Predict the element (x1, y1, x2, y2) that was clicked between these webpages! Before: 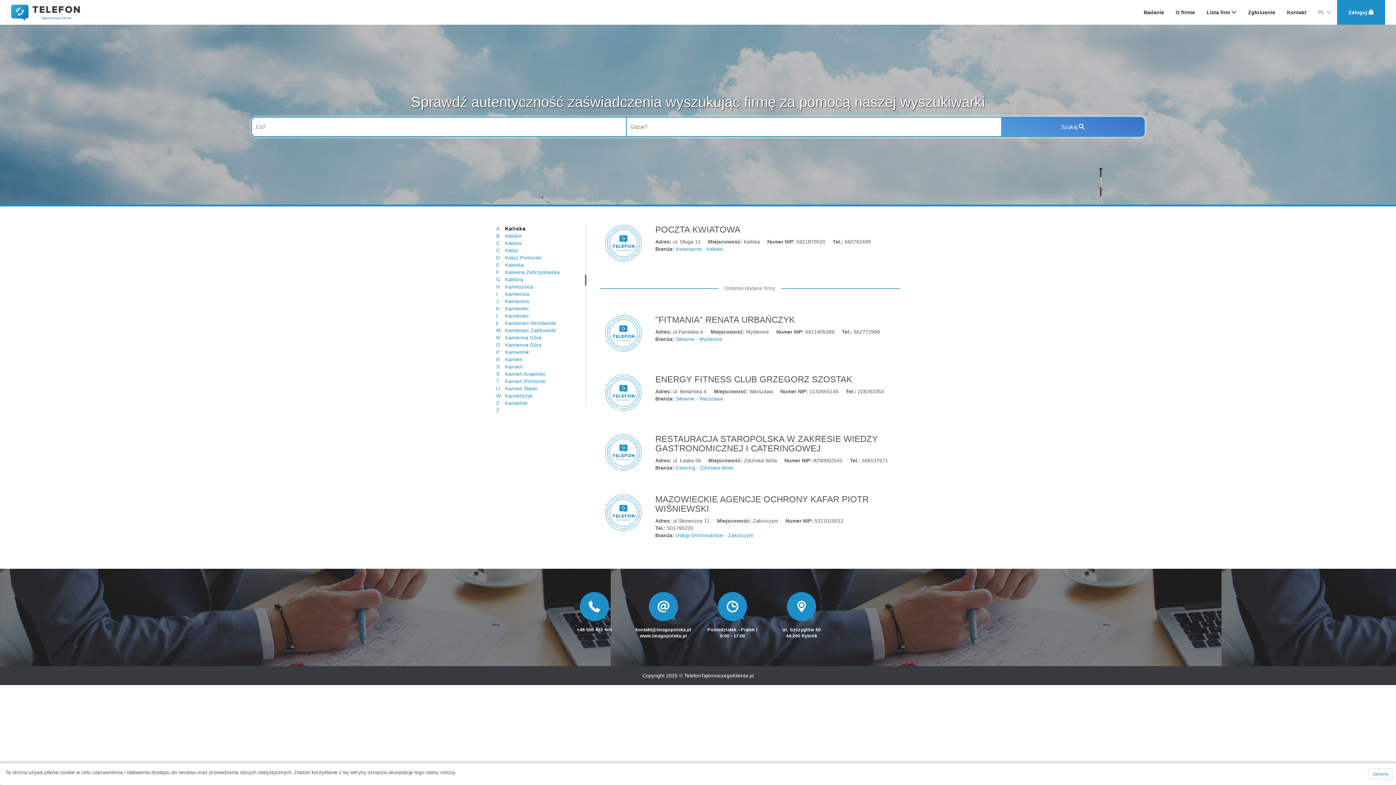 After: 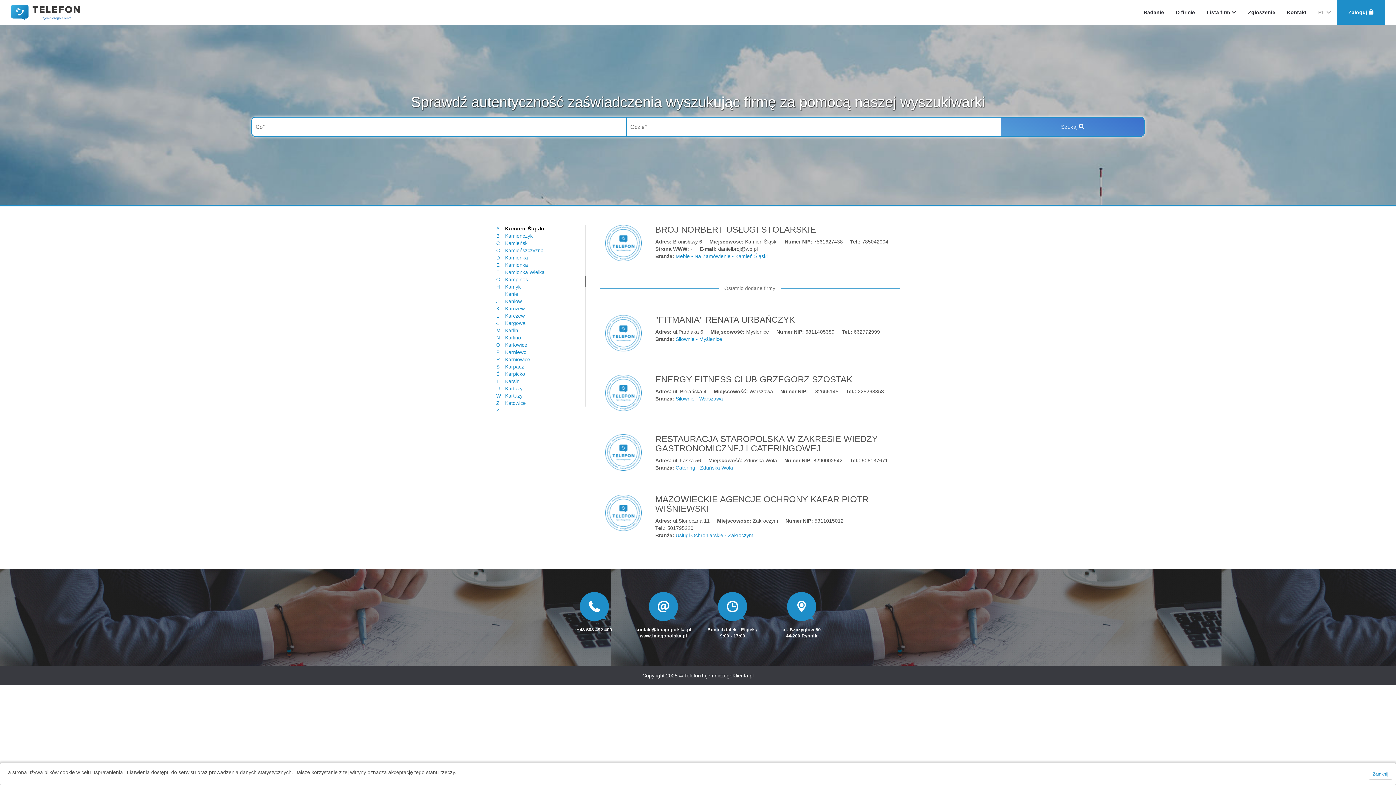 Action: label: Kamień Śląski bbox: (505, 385, 577, 392)